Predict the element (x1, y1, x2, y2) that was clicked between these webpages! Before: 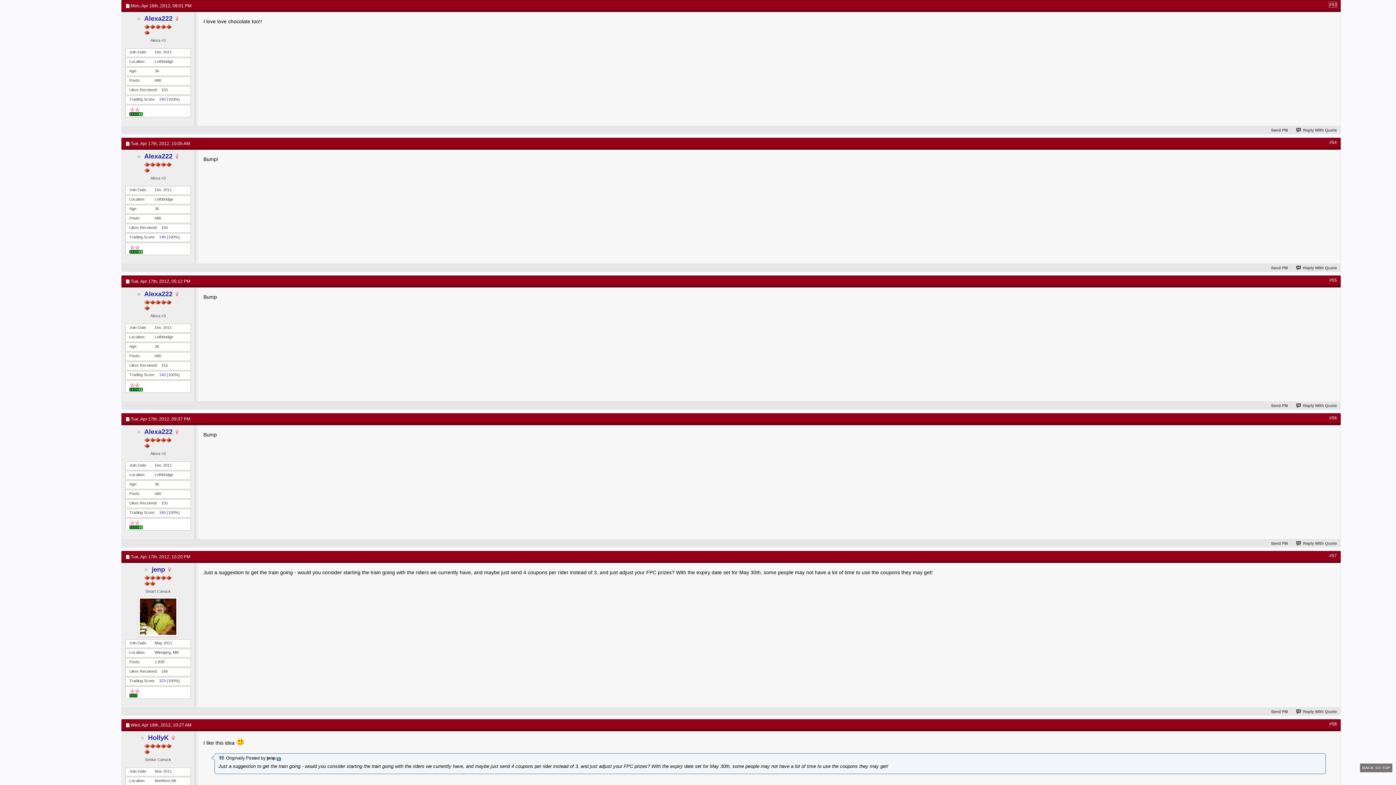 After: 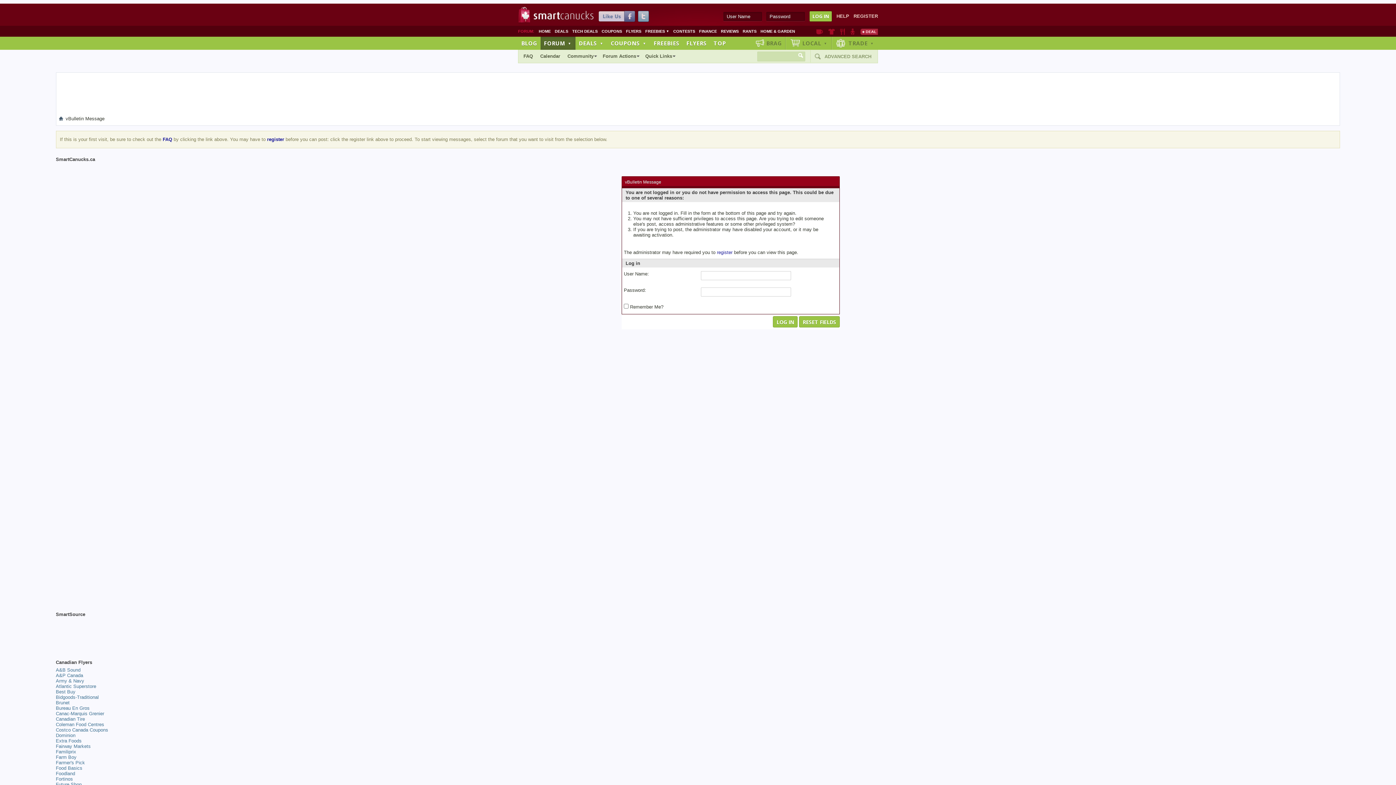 Action: bbox: (1296, 541, 1337, 545) label: Reply With Quote